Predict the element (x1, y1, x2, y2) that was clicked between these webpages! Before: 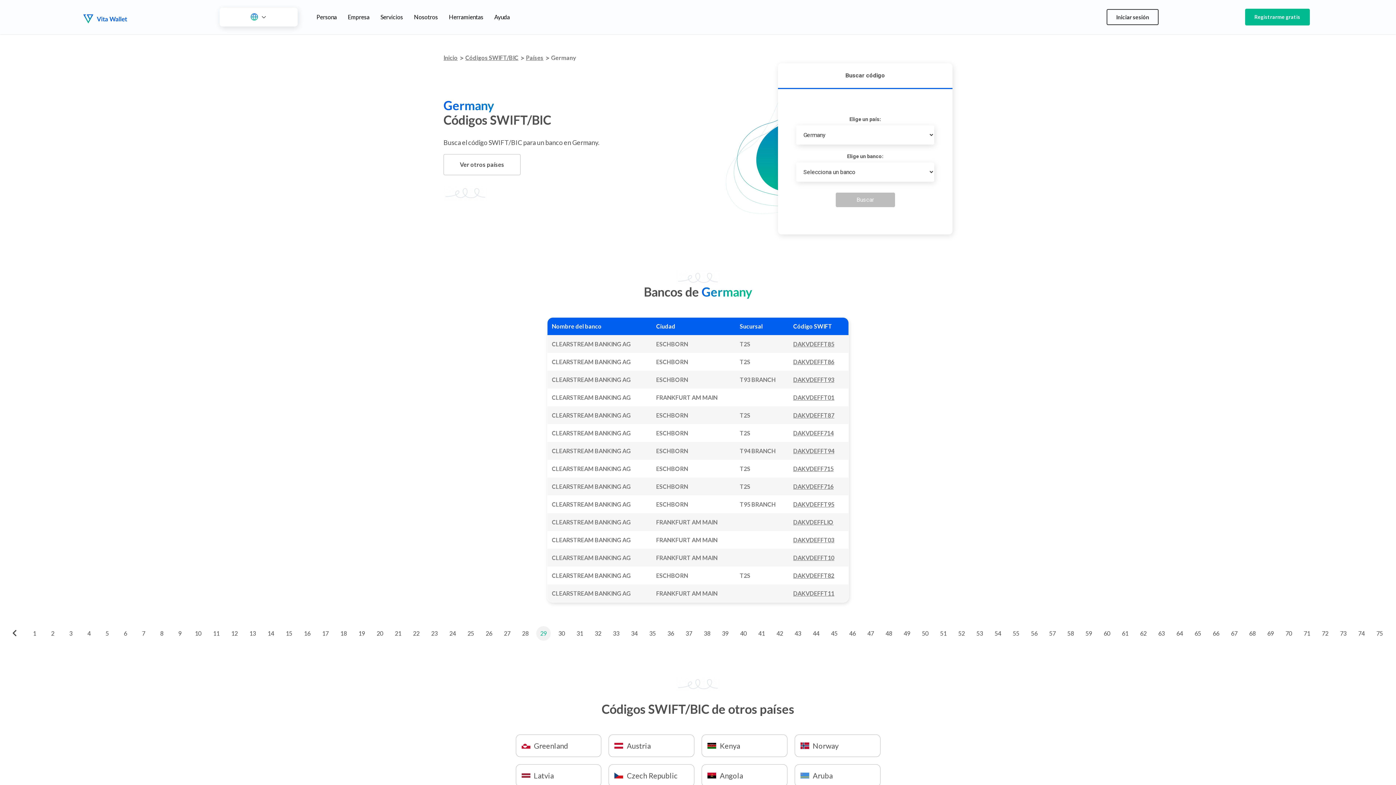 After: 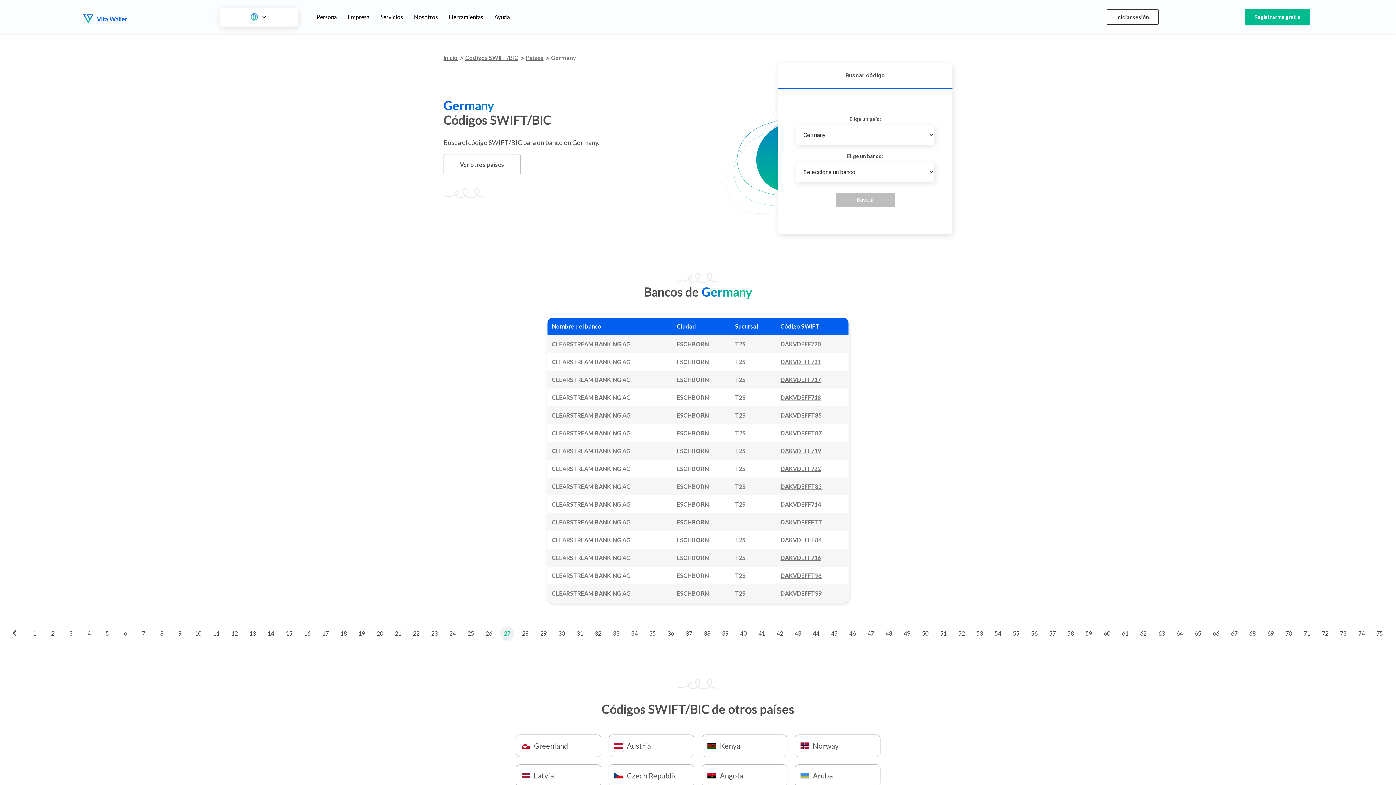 Action: label: 27 bbox: (500, 626, 514, 641)